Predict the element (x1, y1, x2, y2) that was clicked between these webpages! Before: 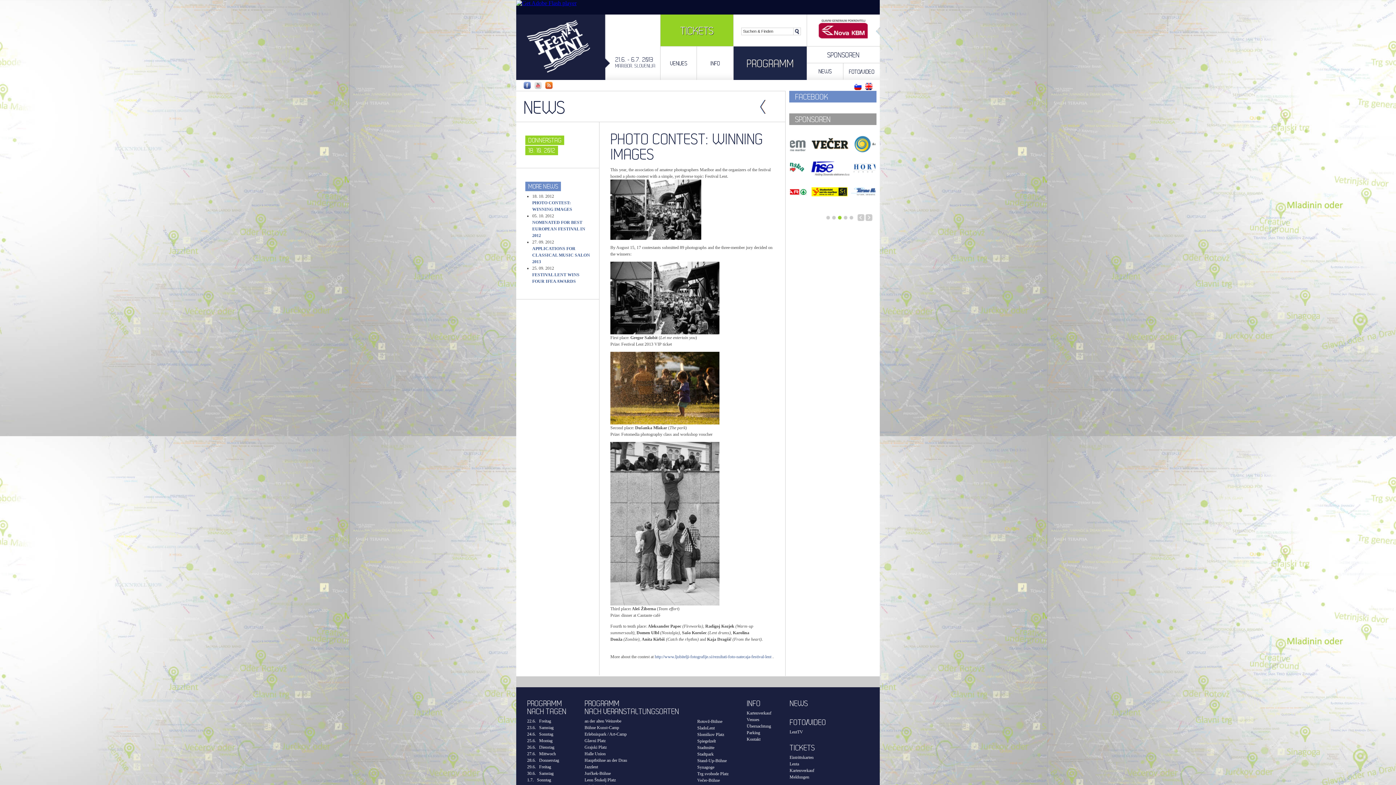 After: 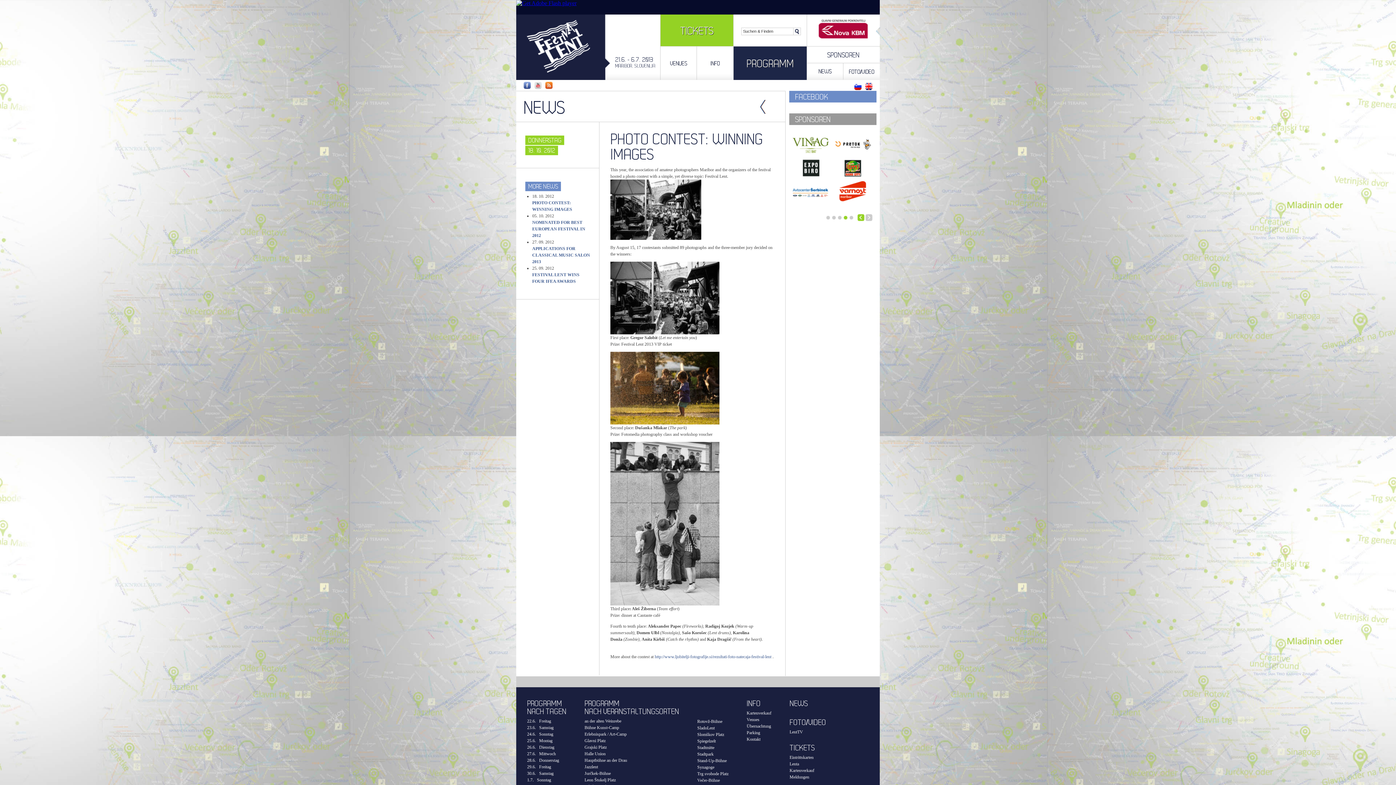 Action: bbox: (857, 214, 865, 221)